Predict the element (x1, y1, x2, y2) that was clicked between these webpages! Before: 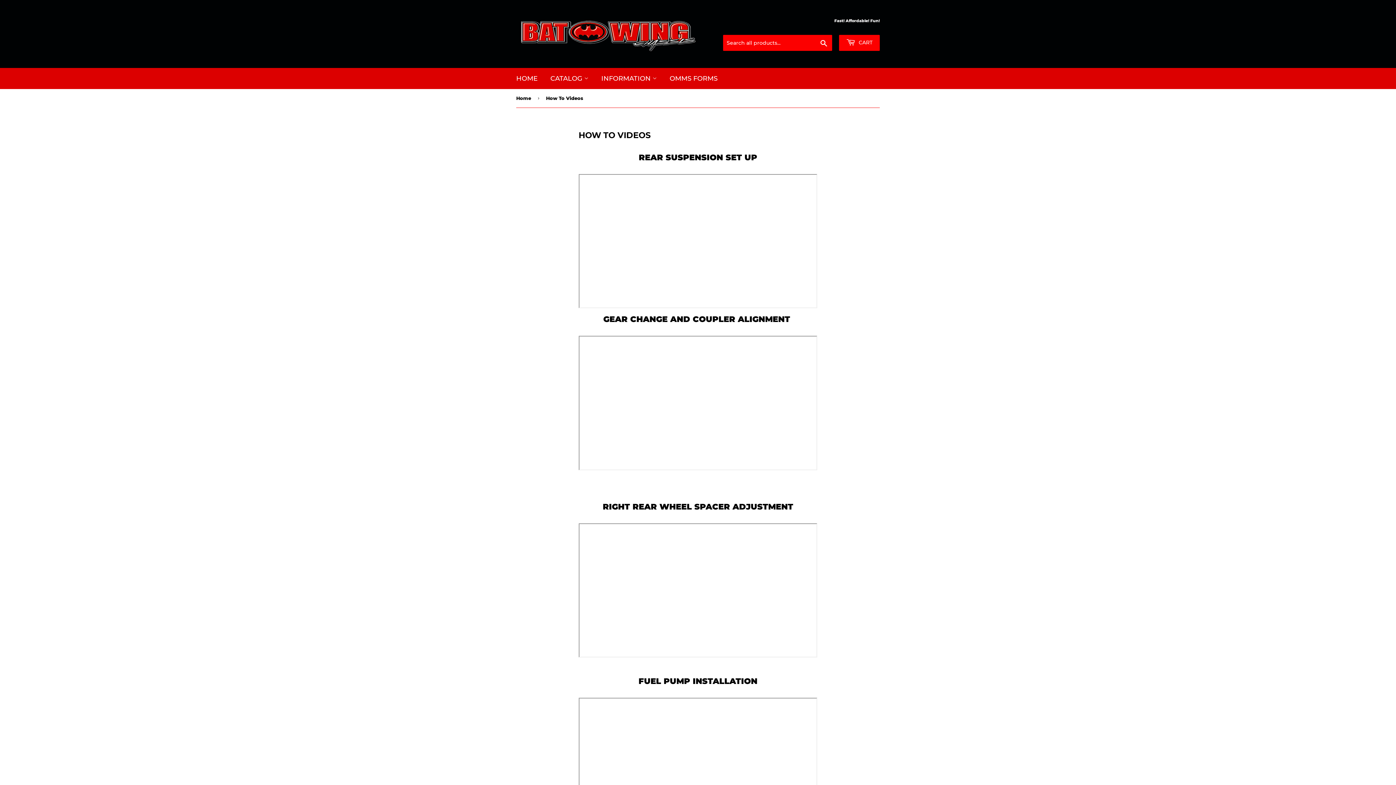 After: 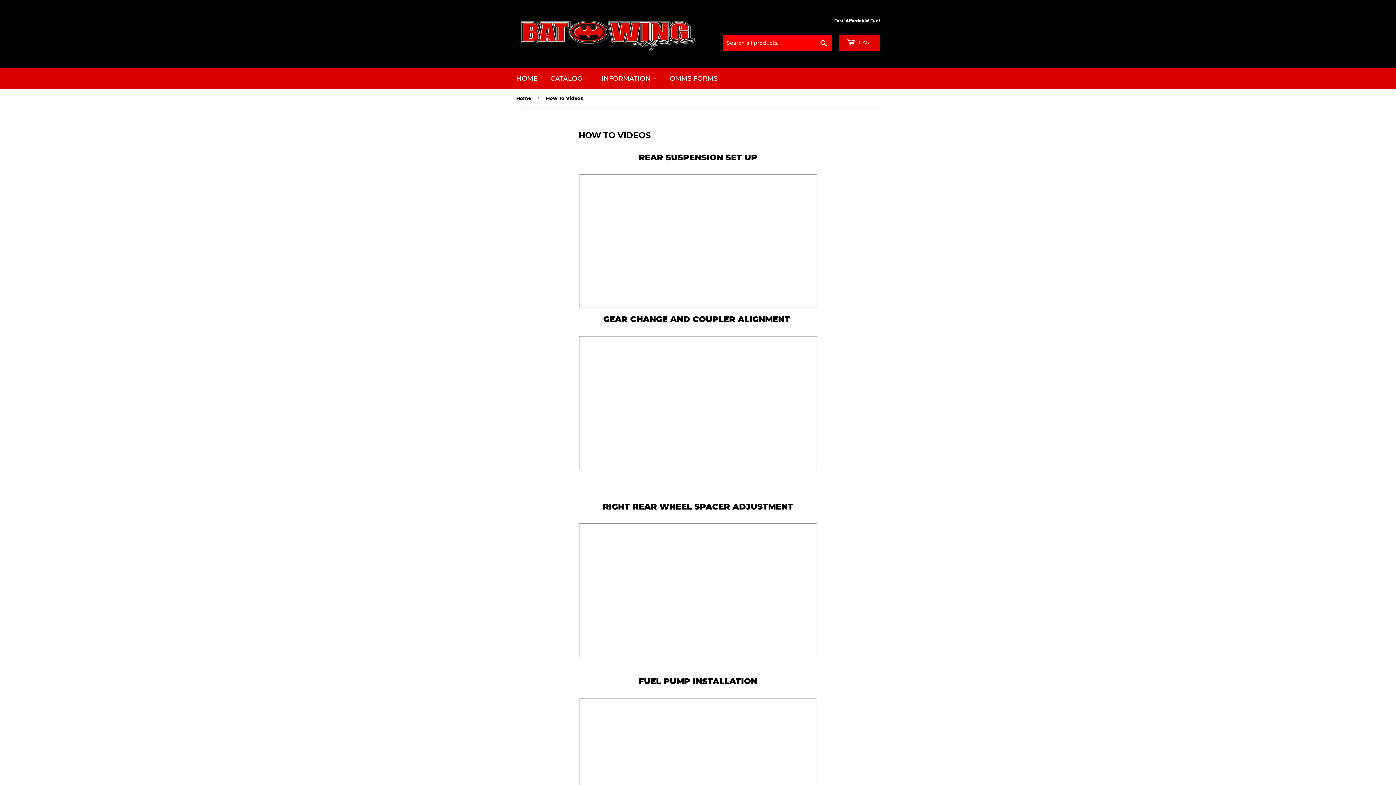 Action: bbox: (839, 34, 880, 50) label:  CART